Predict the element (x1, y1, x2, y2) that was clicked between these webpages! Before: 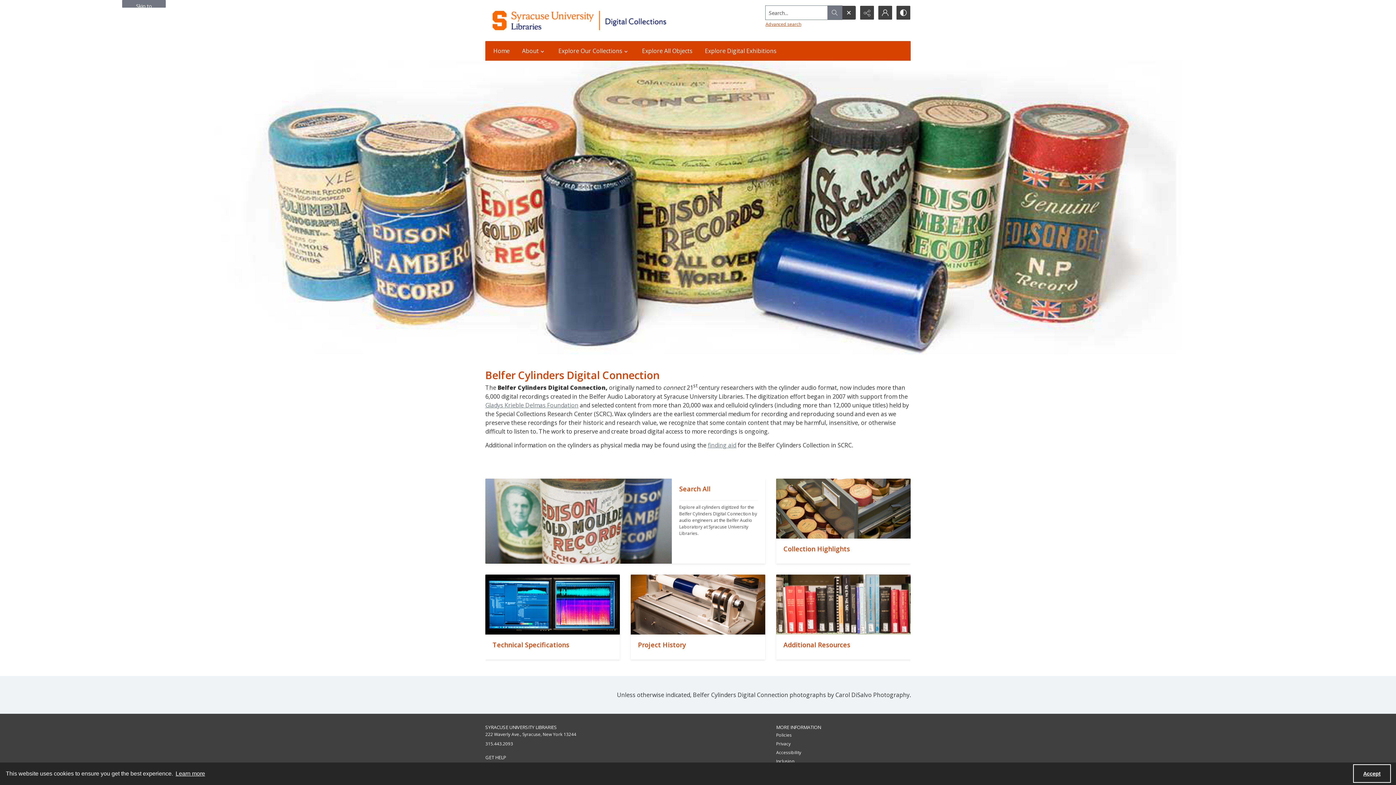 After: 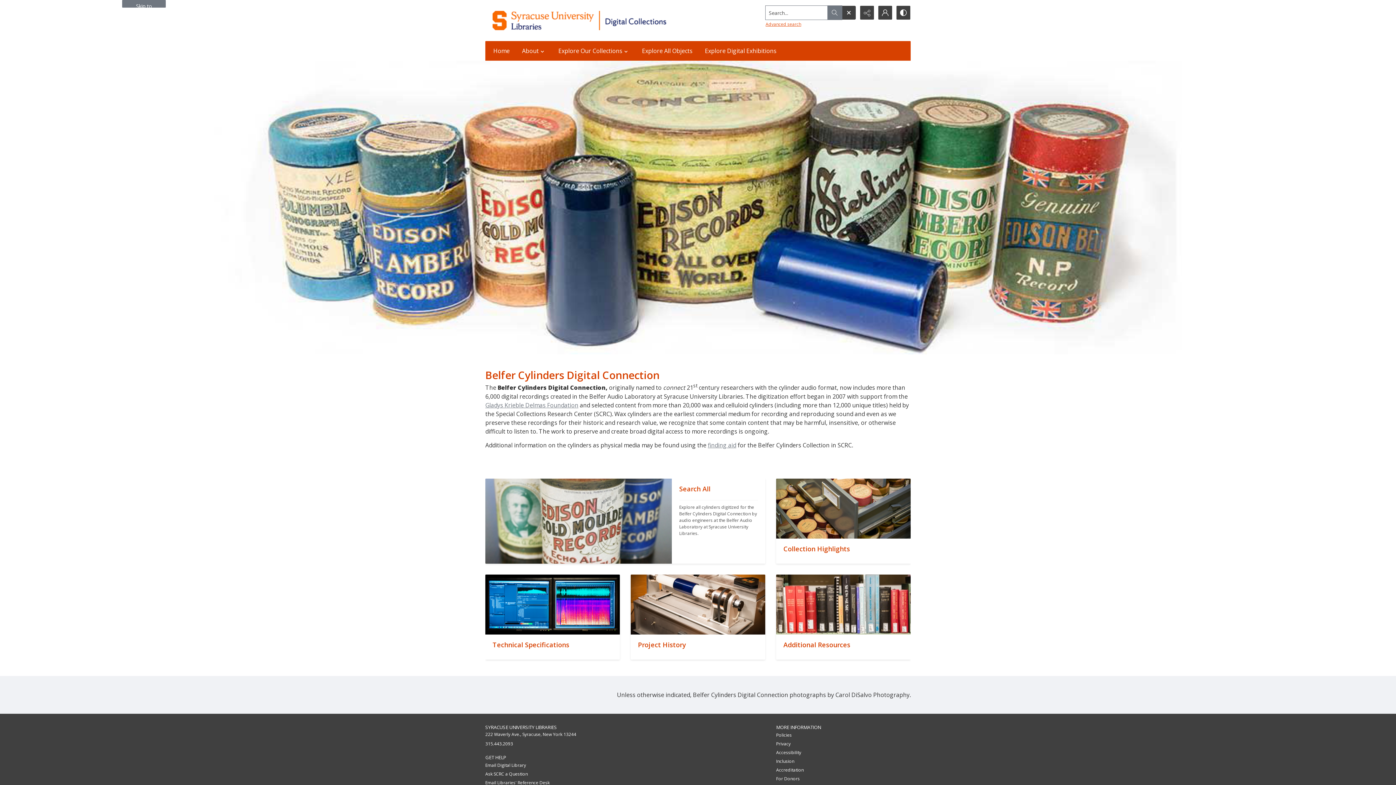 Action: bbox: (1353, 764, 1391, 783) label: Accept cookies